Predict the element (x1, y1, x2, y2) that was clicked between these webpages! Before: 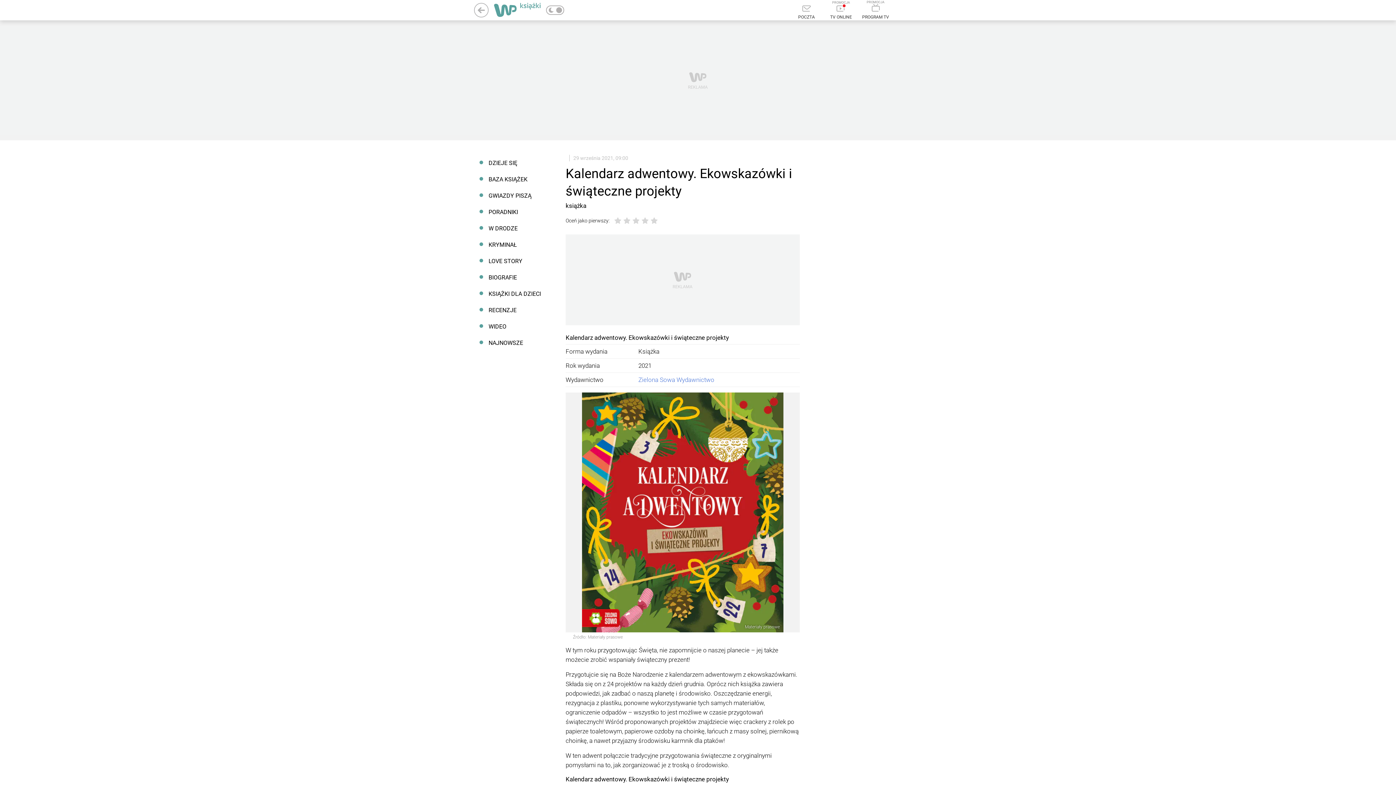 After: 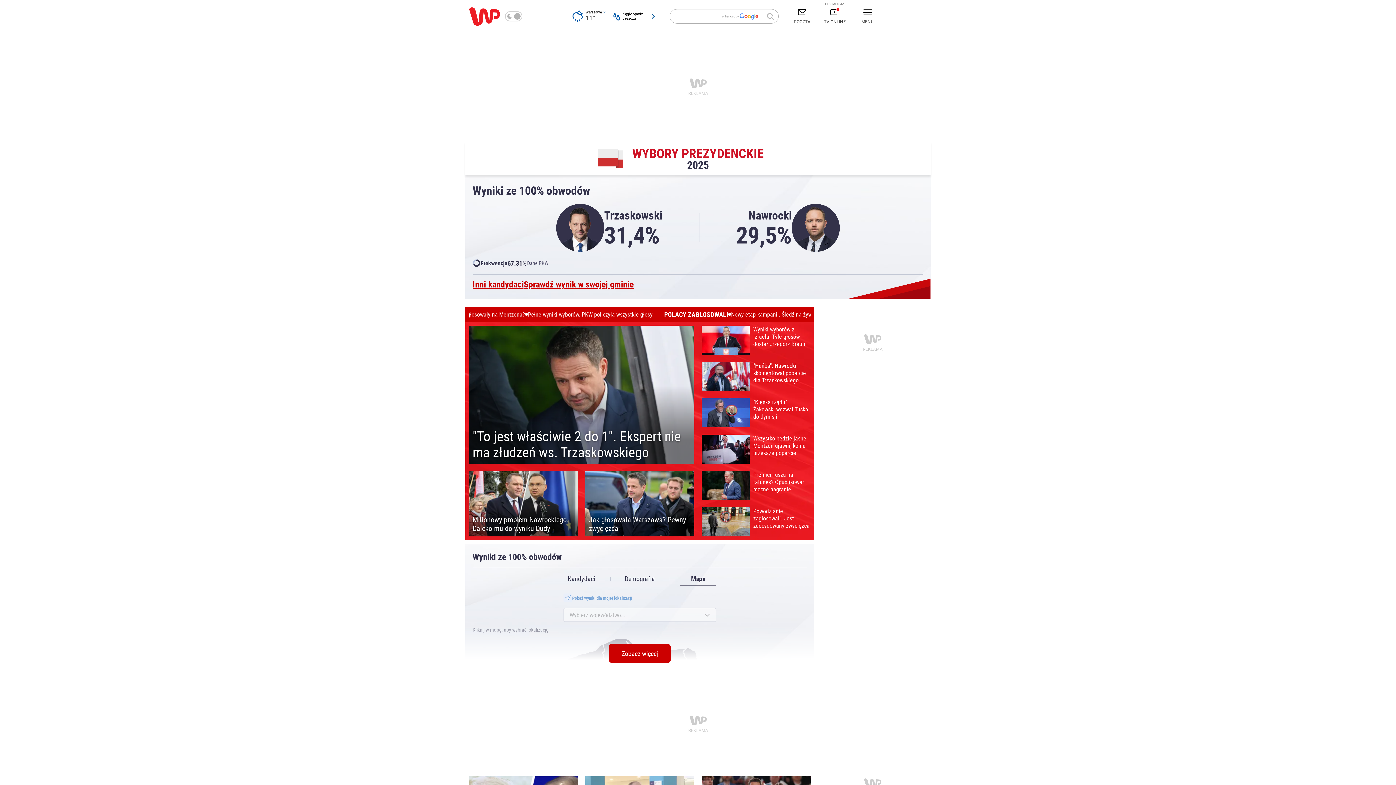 Action: bbox: (488, 3, 516, 16)